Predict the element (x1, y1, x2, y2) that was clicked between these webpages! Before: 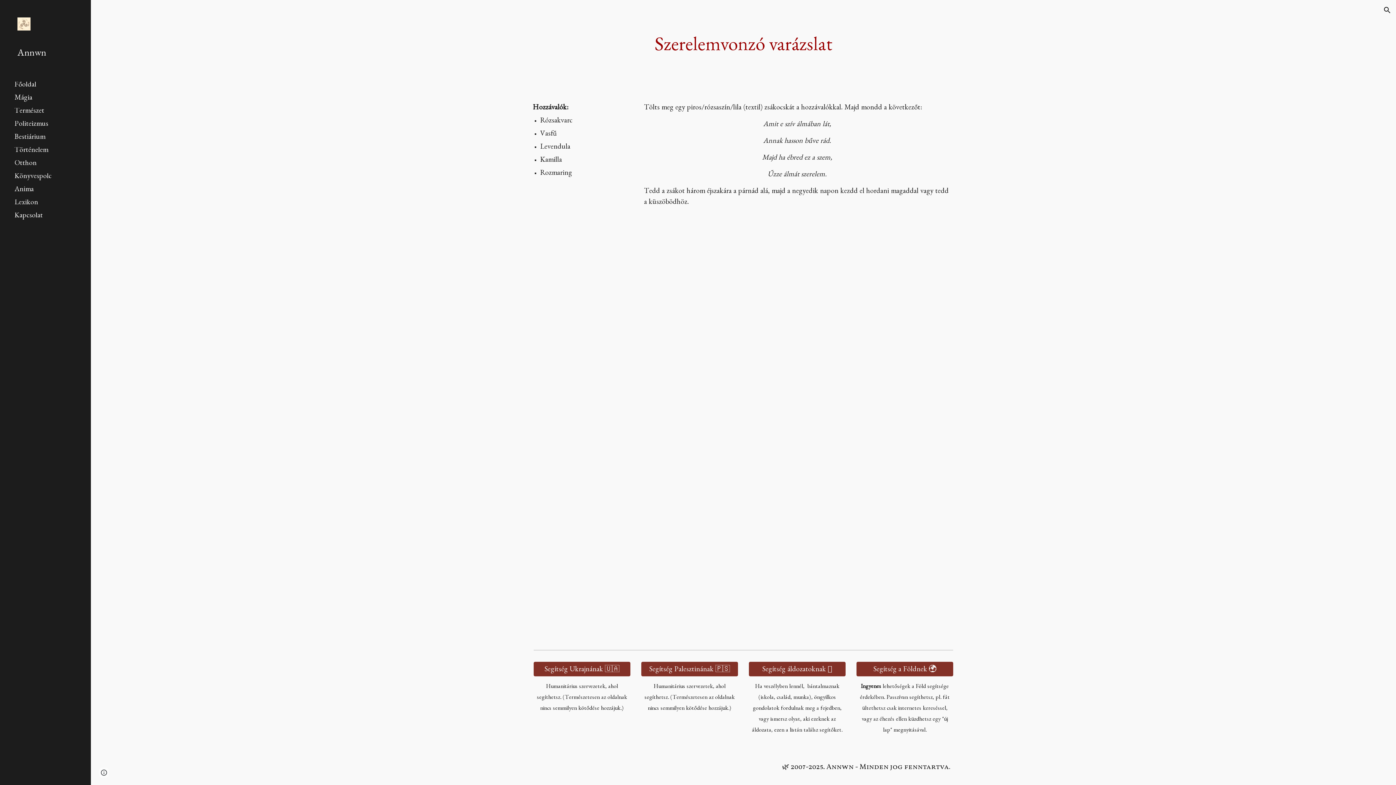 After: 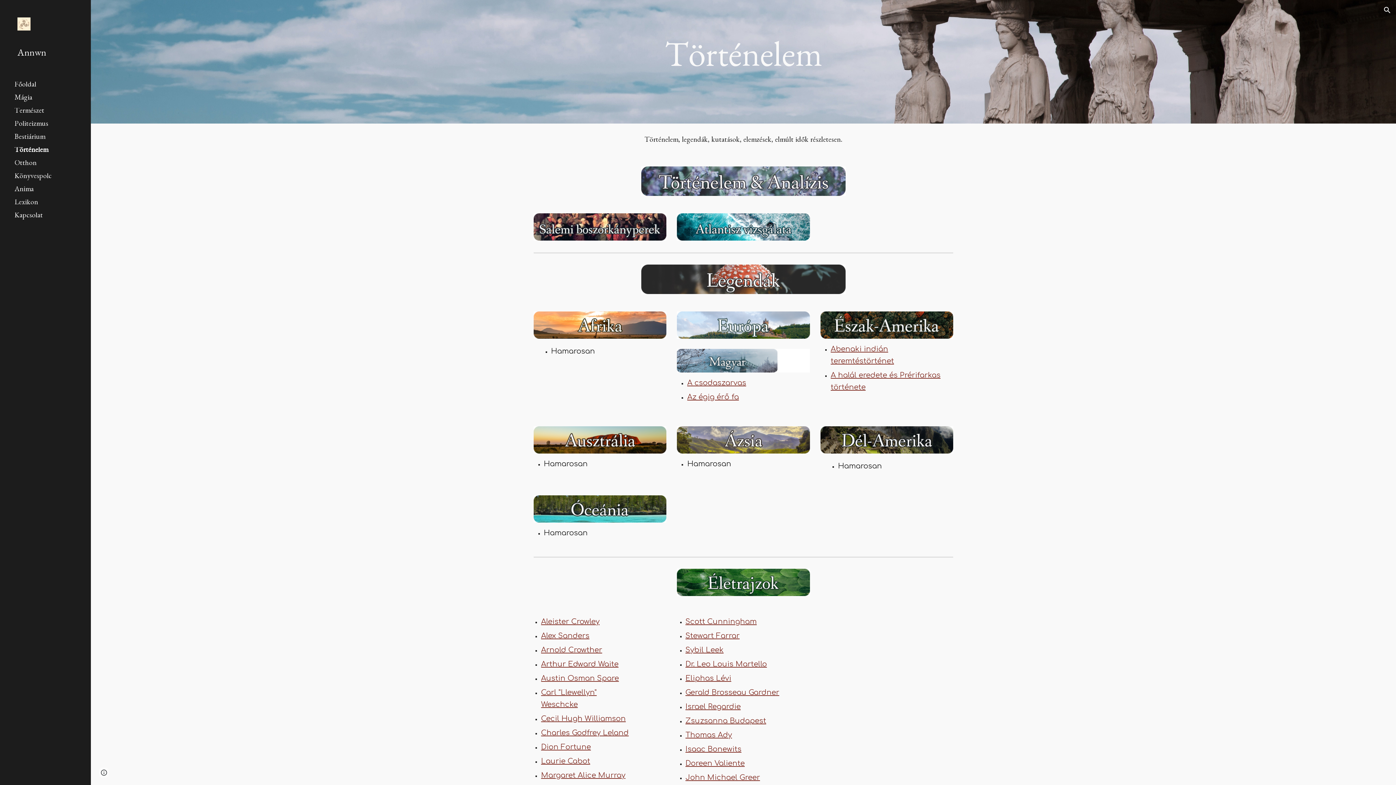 Action: label: Történelem bbox: (13, 147, 86, 154)